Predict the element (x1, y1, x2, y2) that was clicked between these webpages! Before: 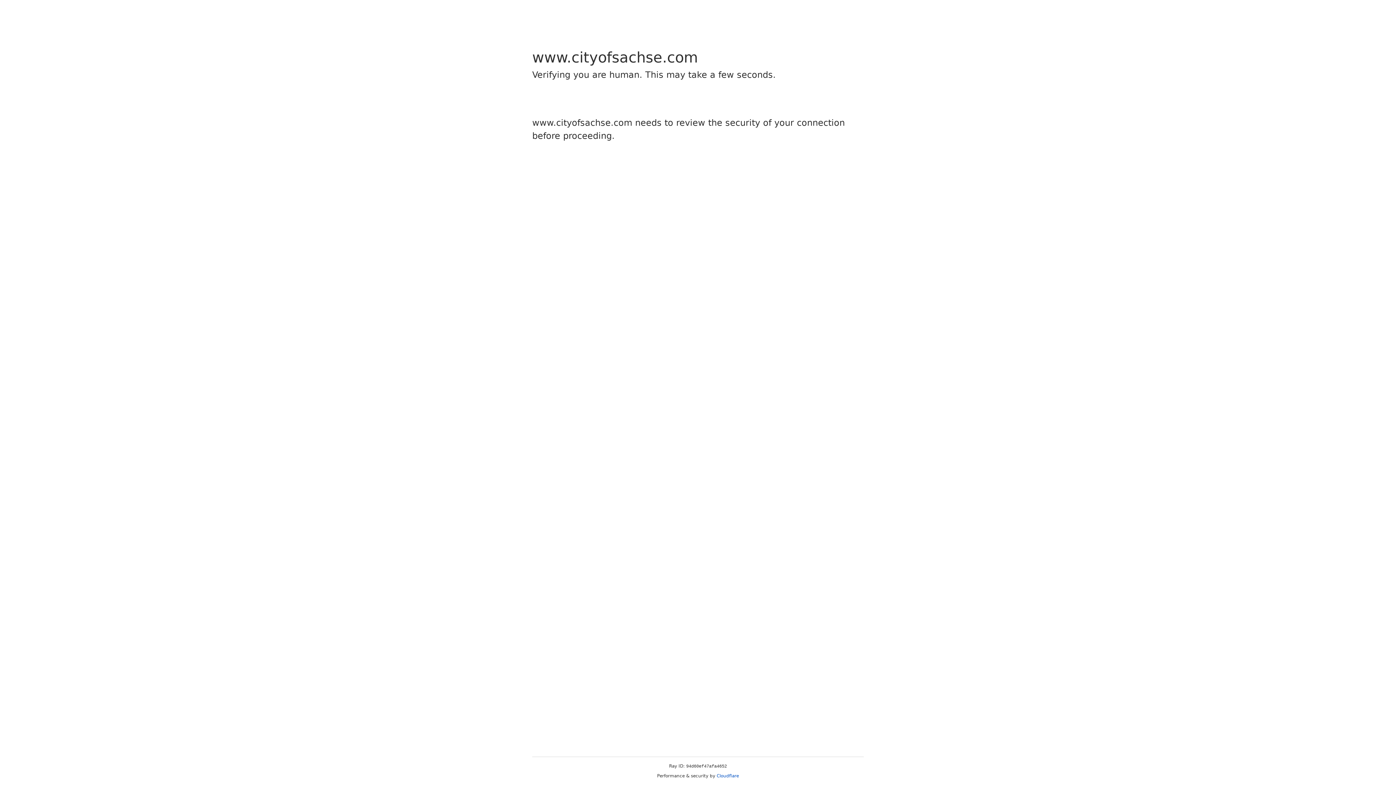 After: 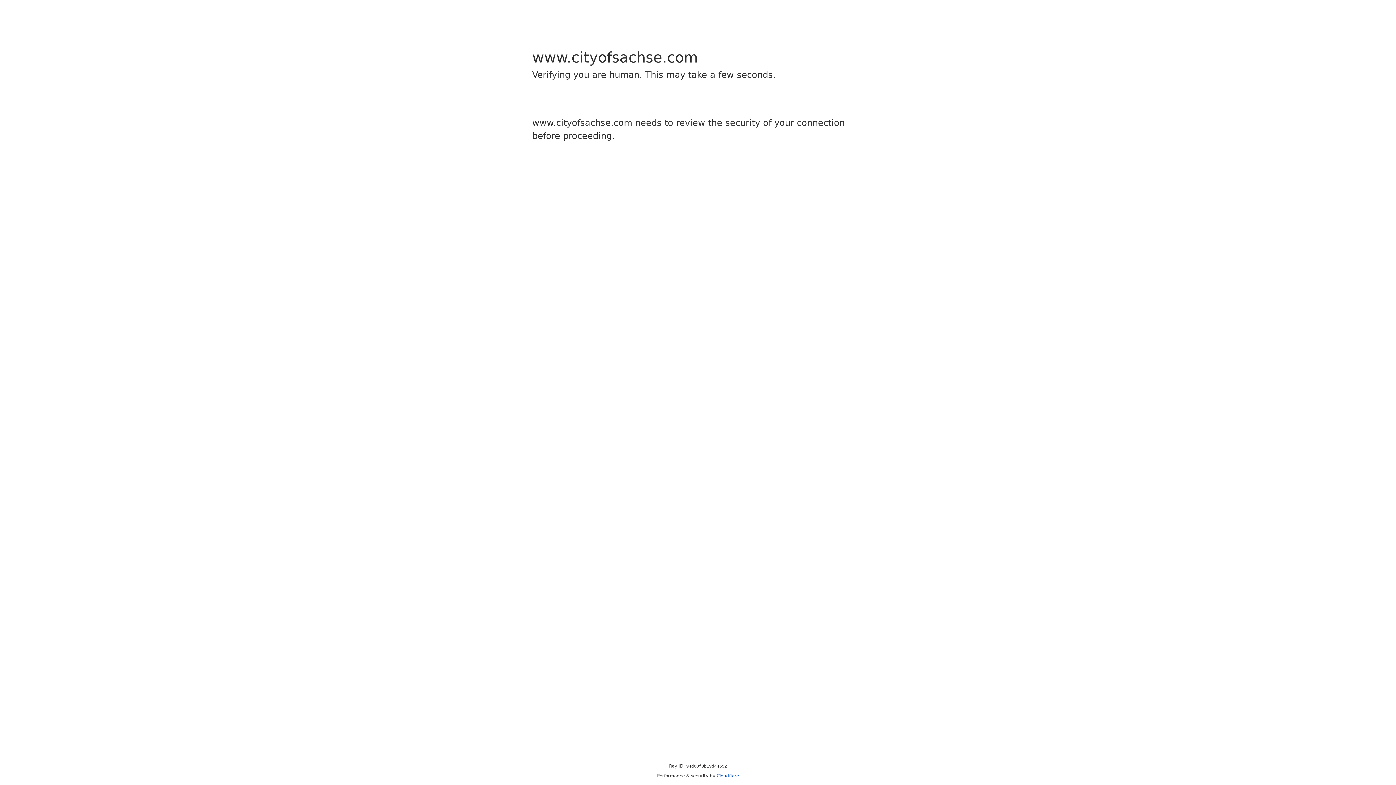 Action: label: Cloudflare bbox: (716, 773, 739, 778)